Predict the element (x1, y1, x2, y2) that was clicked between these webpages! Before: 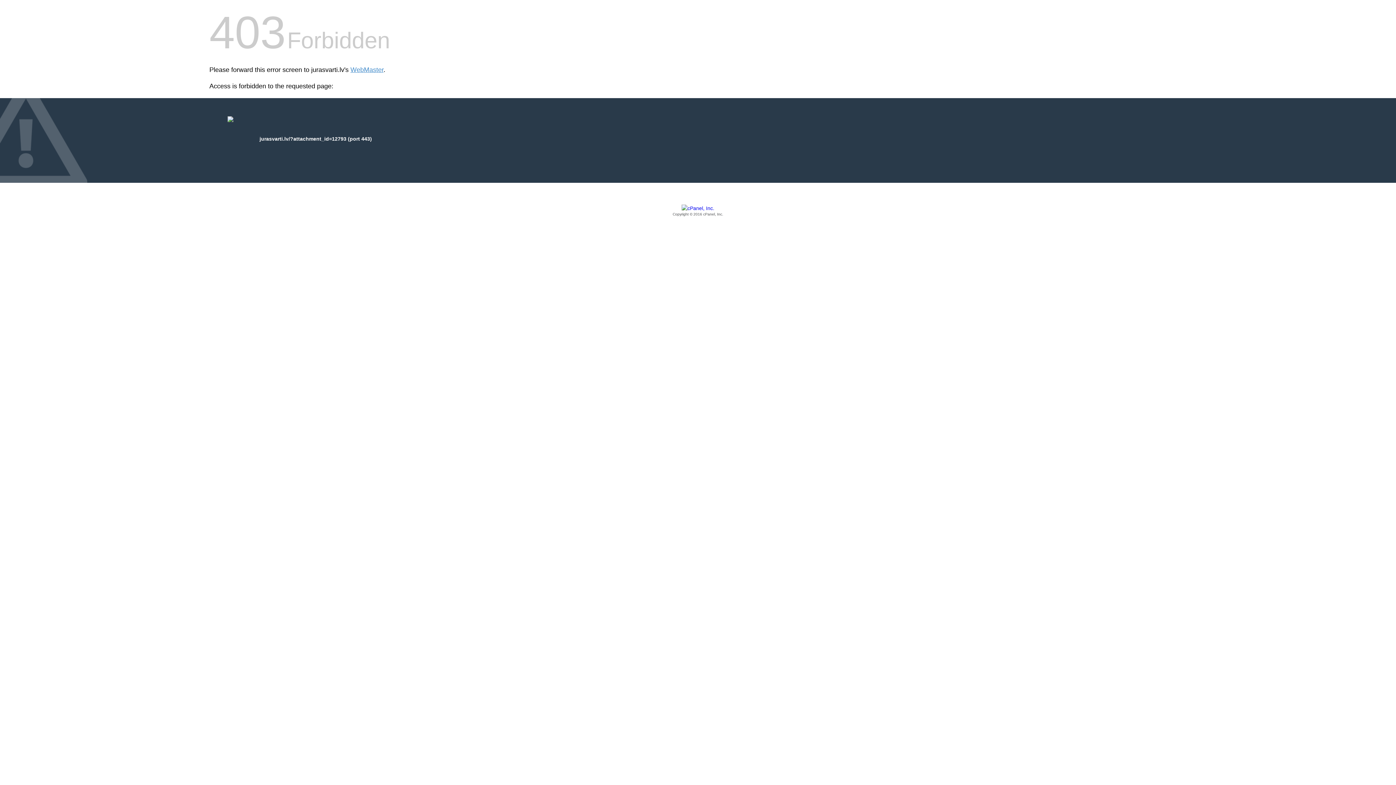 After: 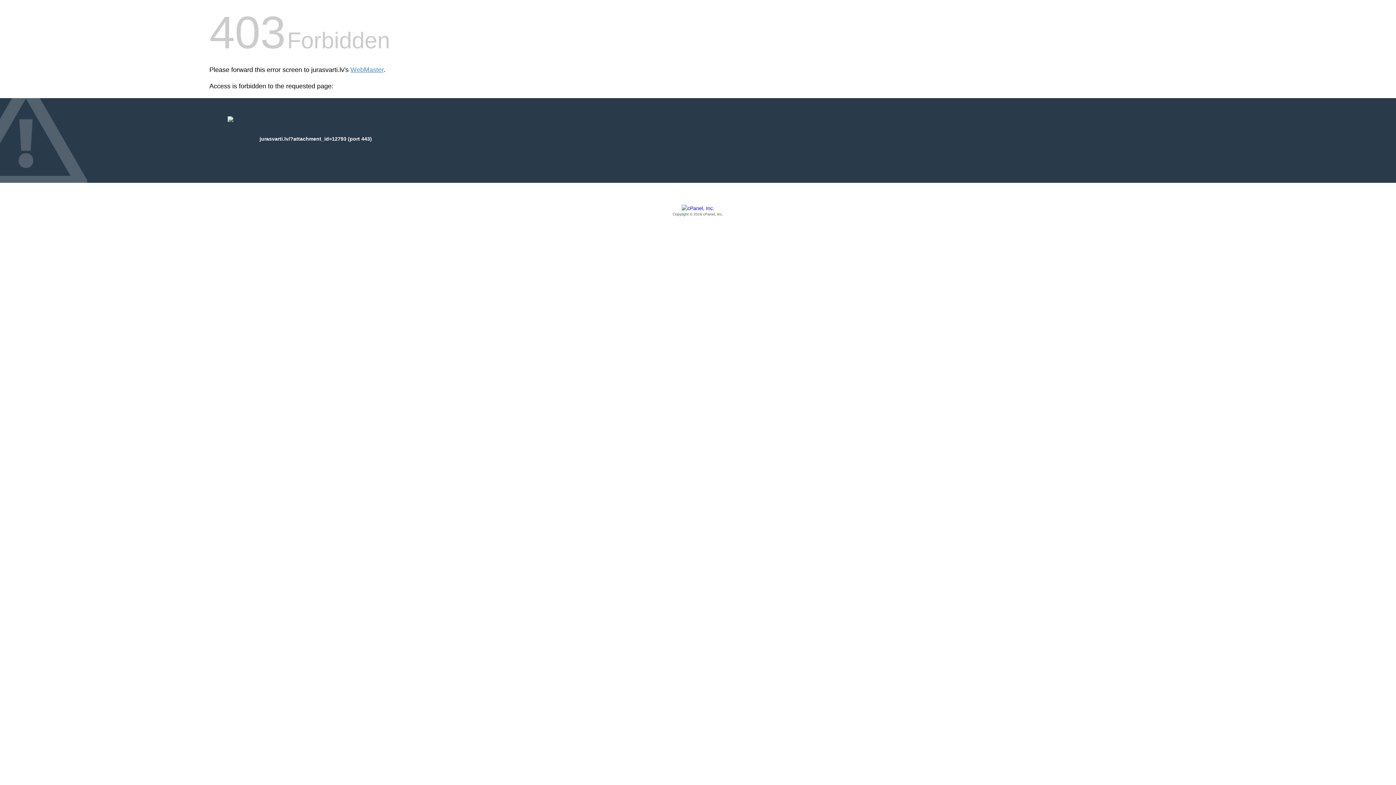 Action: bbox: (209, 205, 1186, 217) label: Copyright © 2016 cPanel, Inc.